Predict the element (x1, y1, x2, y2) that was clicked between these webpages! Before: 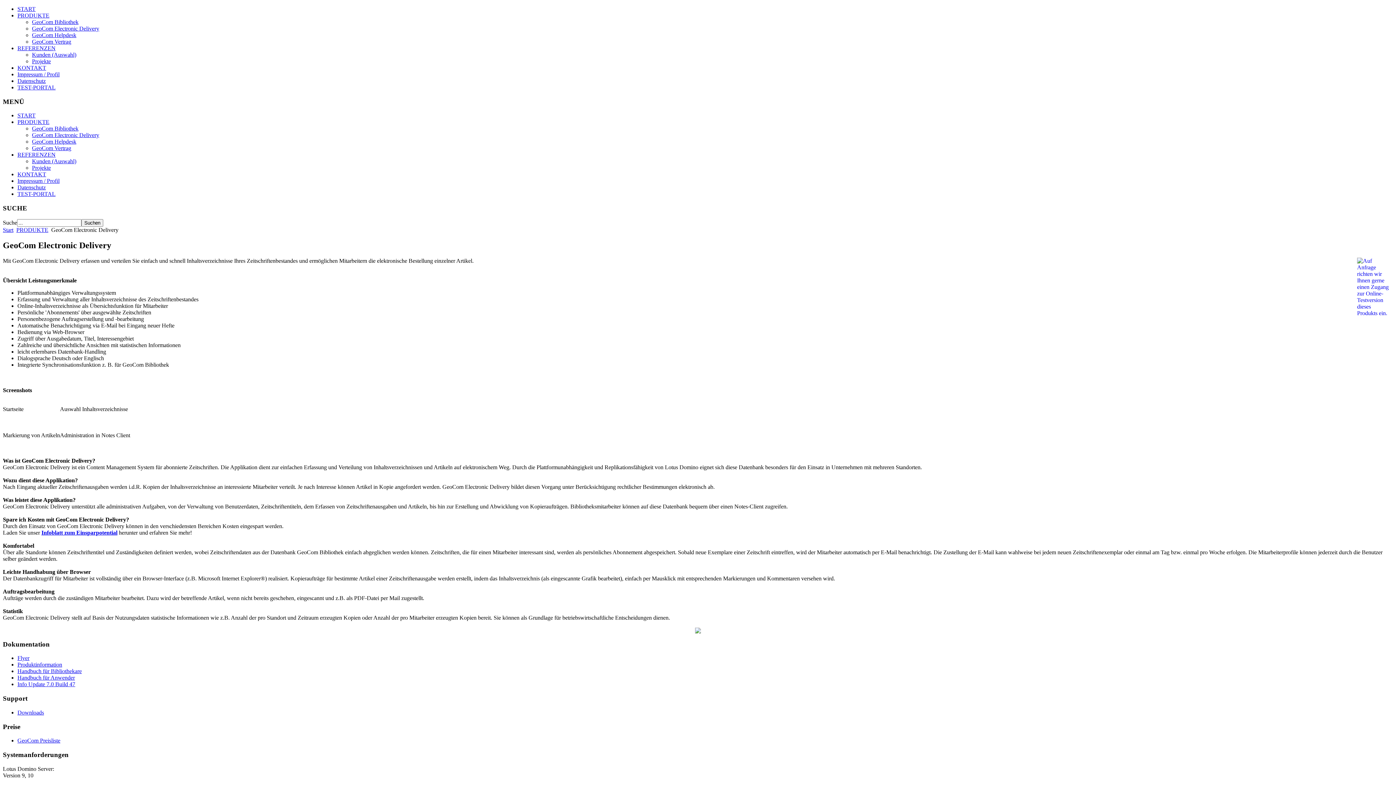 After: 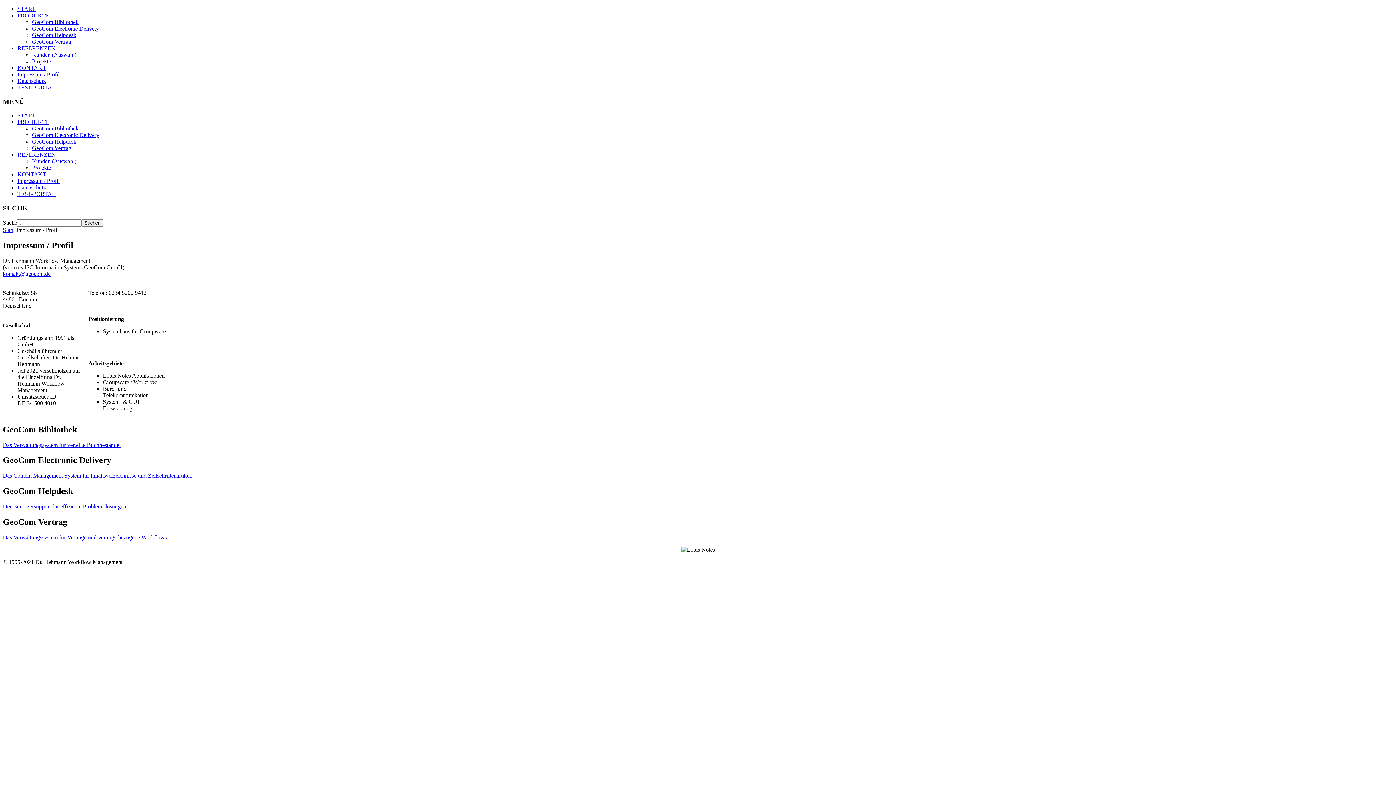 Action: label: Impressum / Profil bbox: (17, 71, 59, 77)